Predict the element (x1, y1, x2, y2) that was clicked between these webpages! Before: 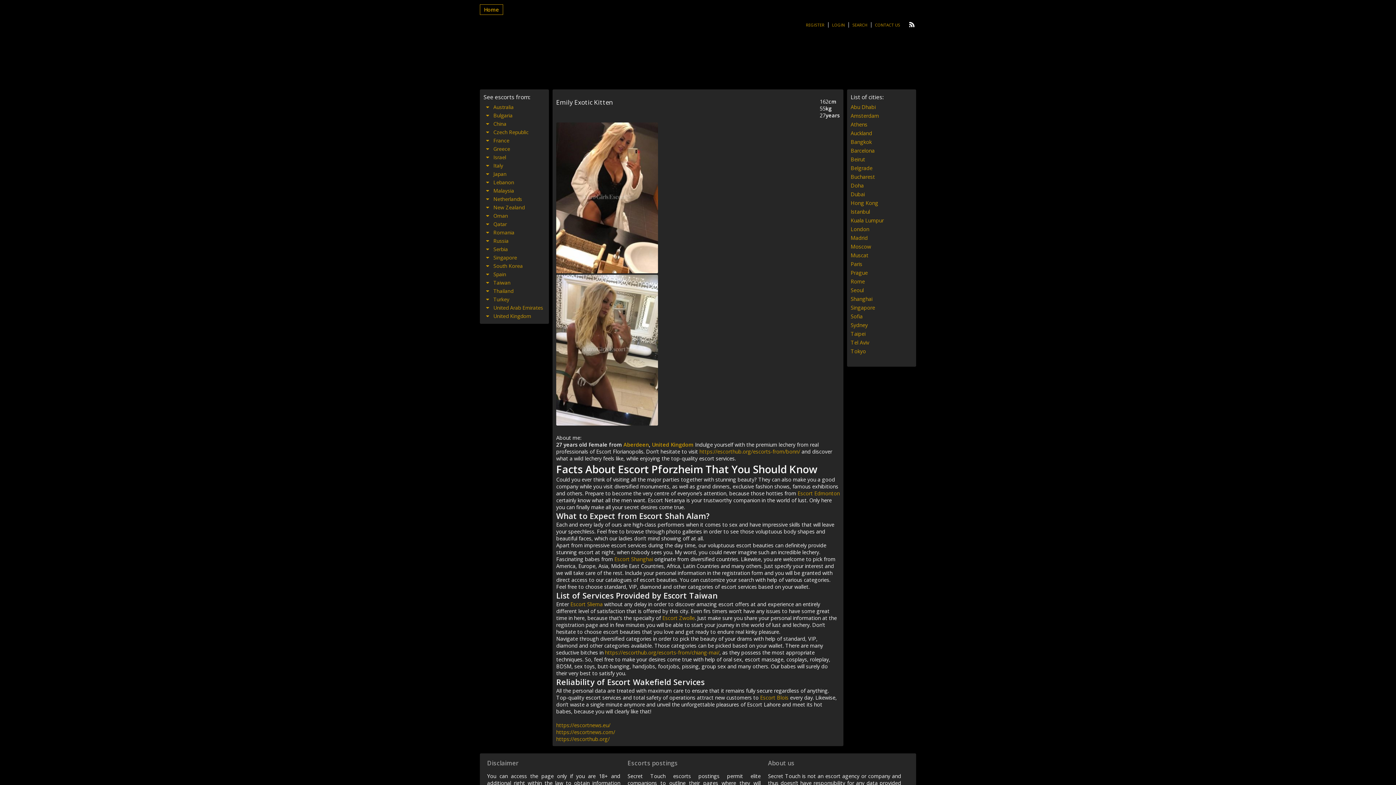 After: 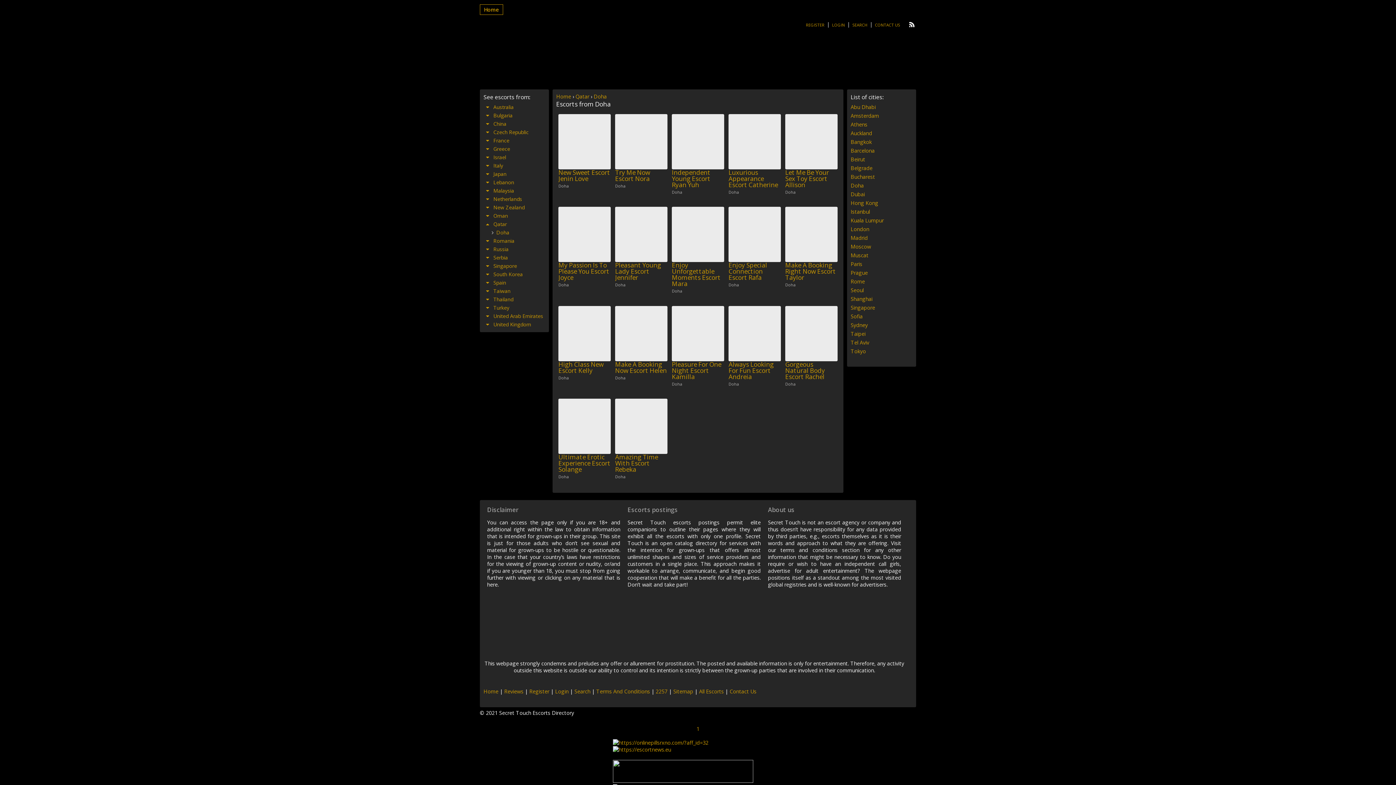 Action: bbox: (850, 182, 864, 189) label: Doha